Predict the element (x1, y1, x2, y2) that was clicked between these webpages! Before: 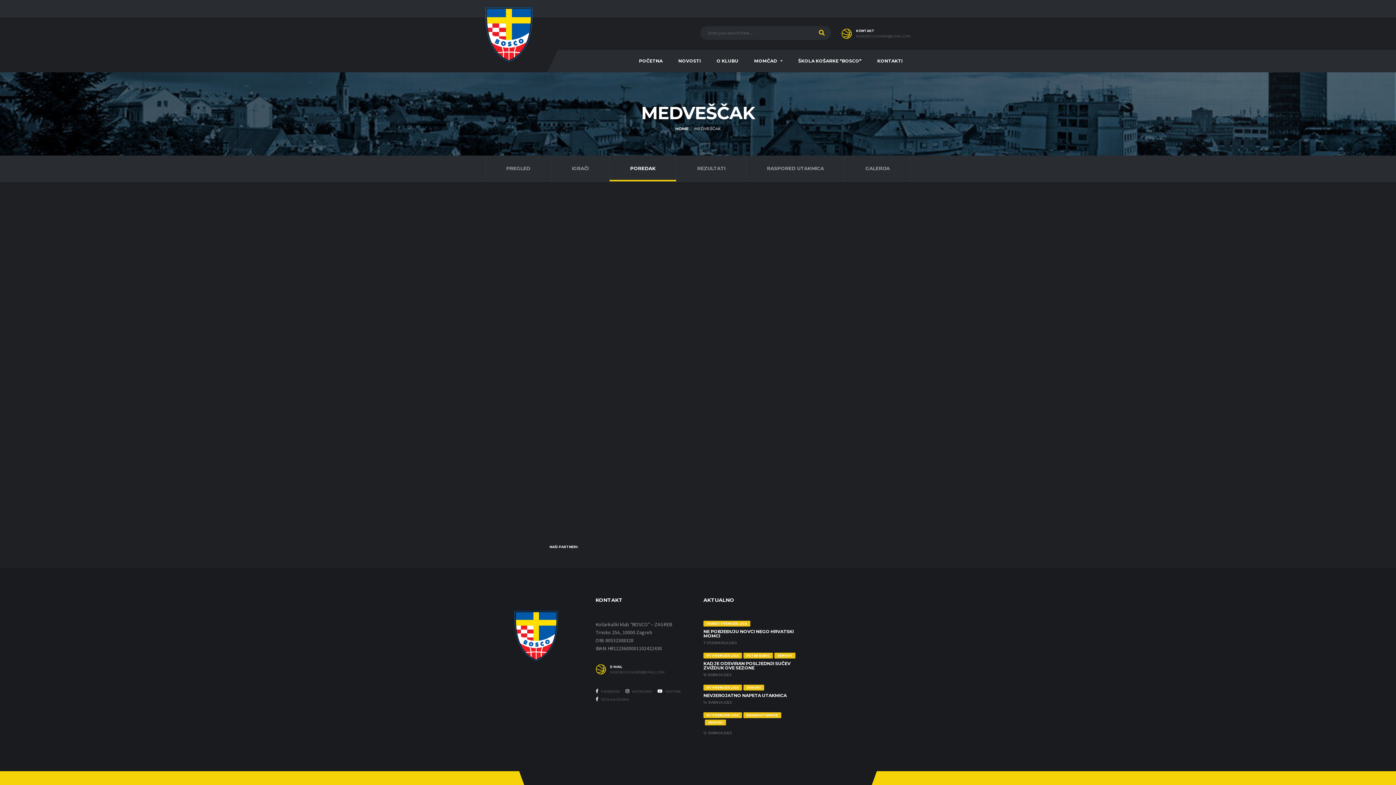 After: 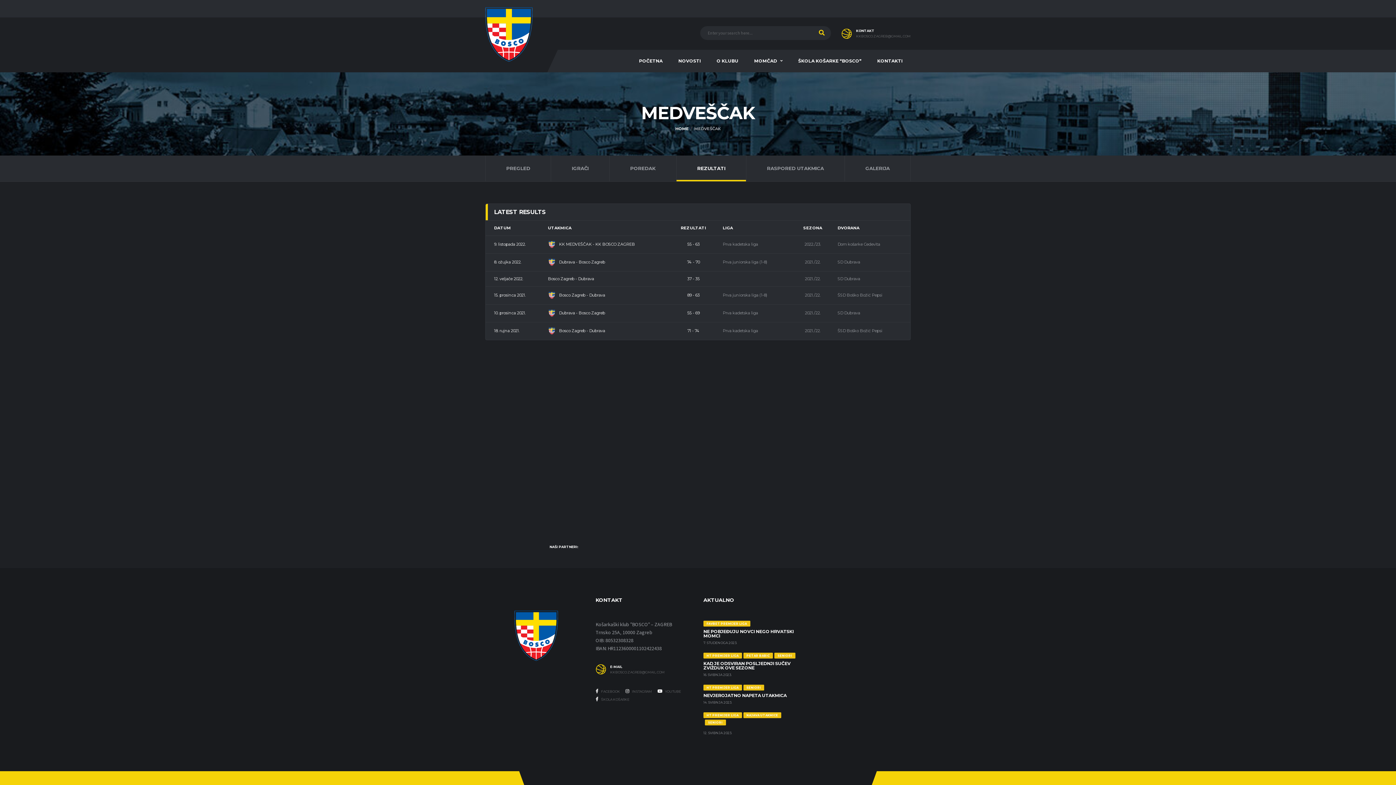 Action: label: REZULTATI bbox: (676, 155, 746, 181)